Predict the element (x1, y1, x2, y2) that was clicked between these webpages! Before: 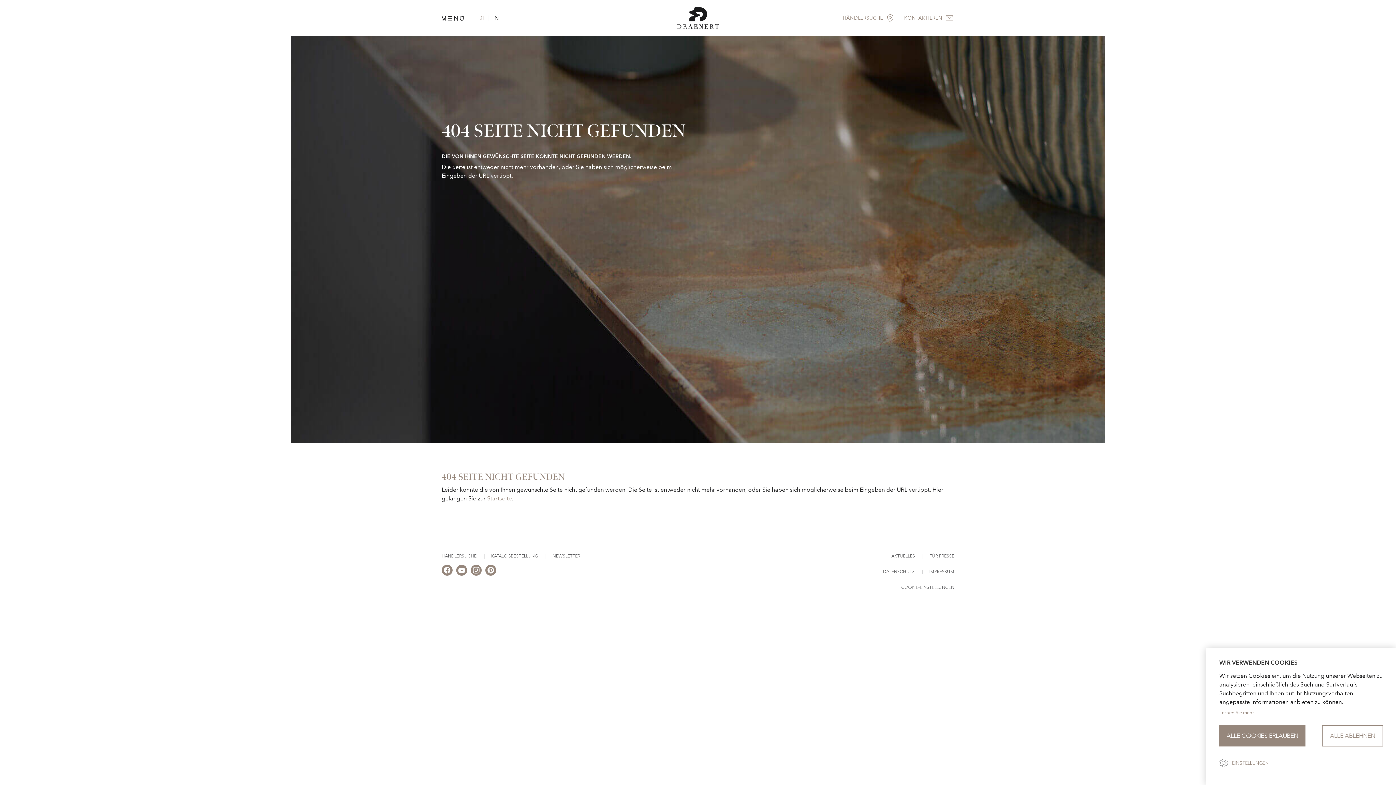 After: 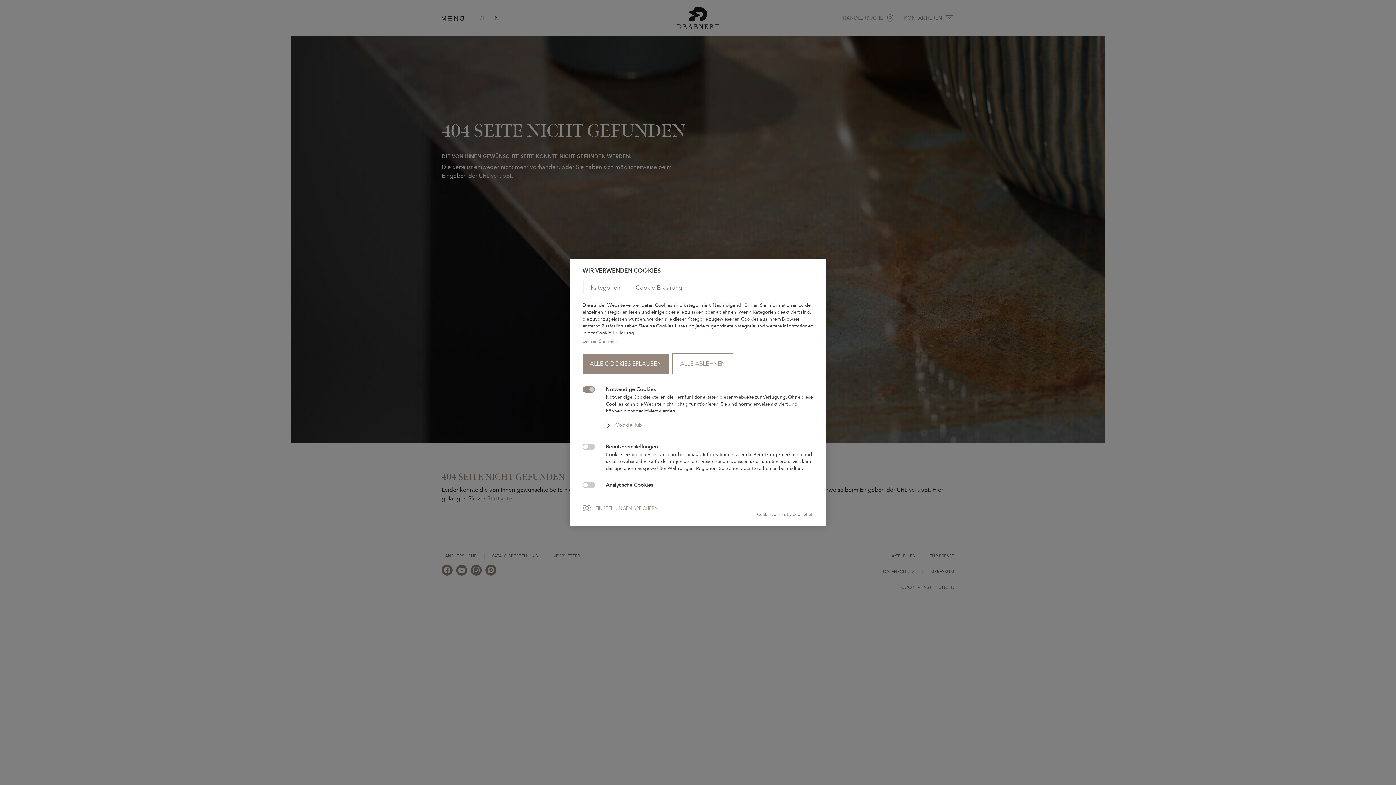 Action: bbox: (901, 583, 954, 592) label: COOKIE-EINSTELLUNGEN